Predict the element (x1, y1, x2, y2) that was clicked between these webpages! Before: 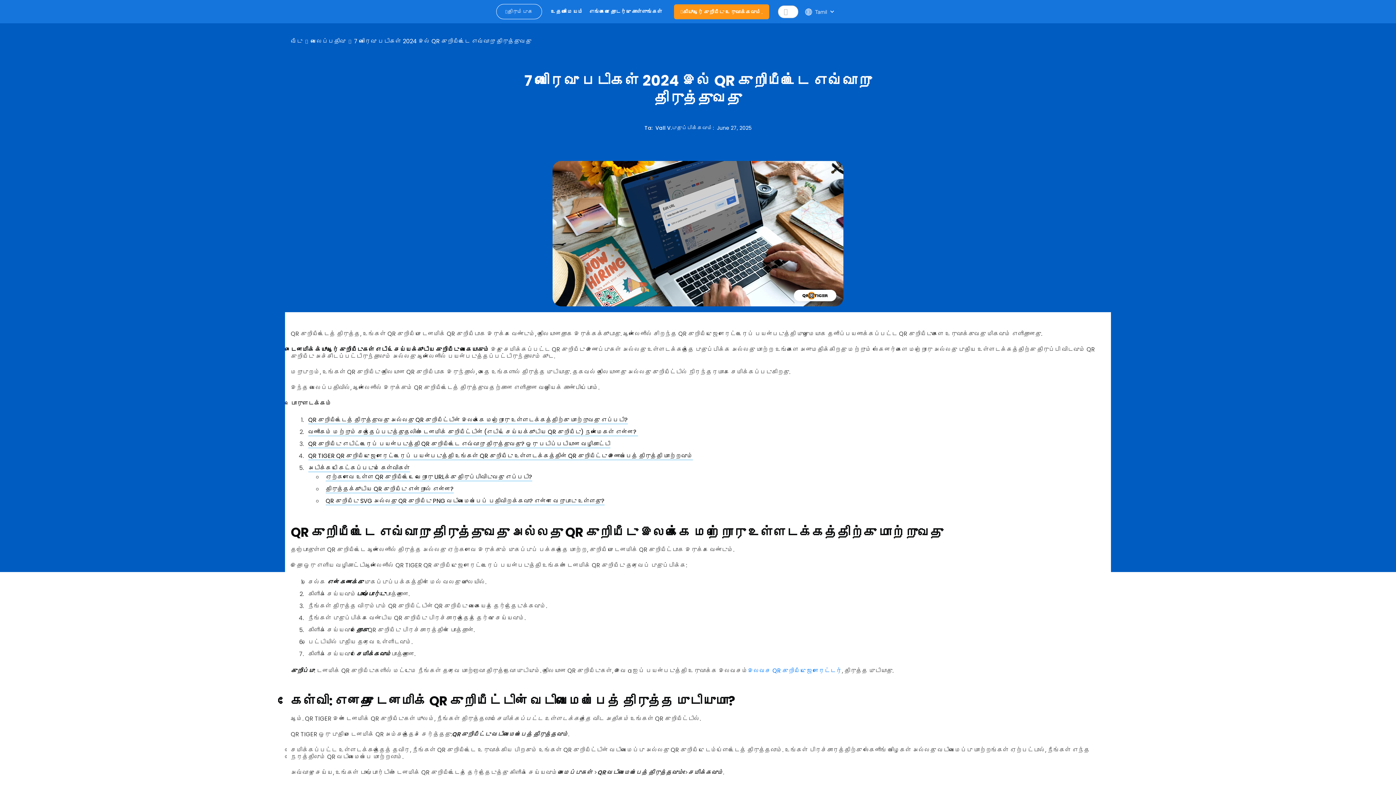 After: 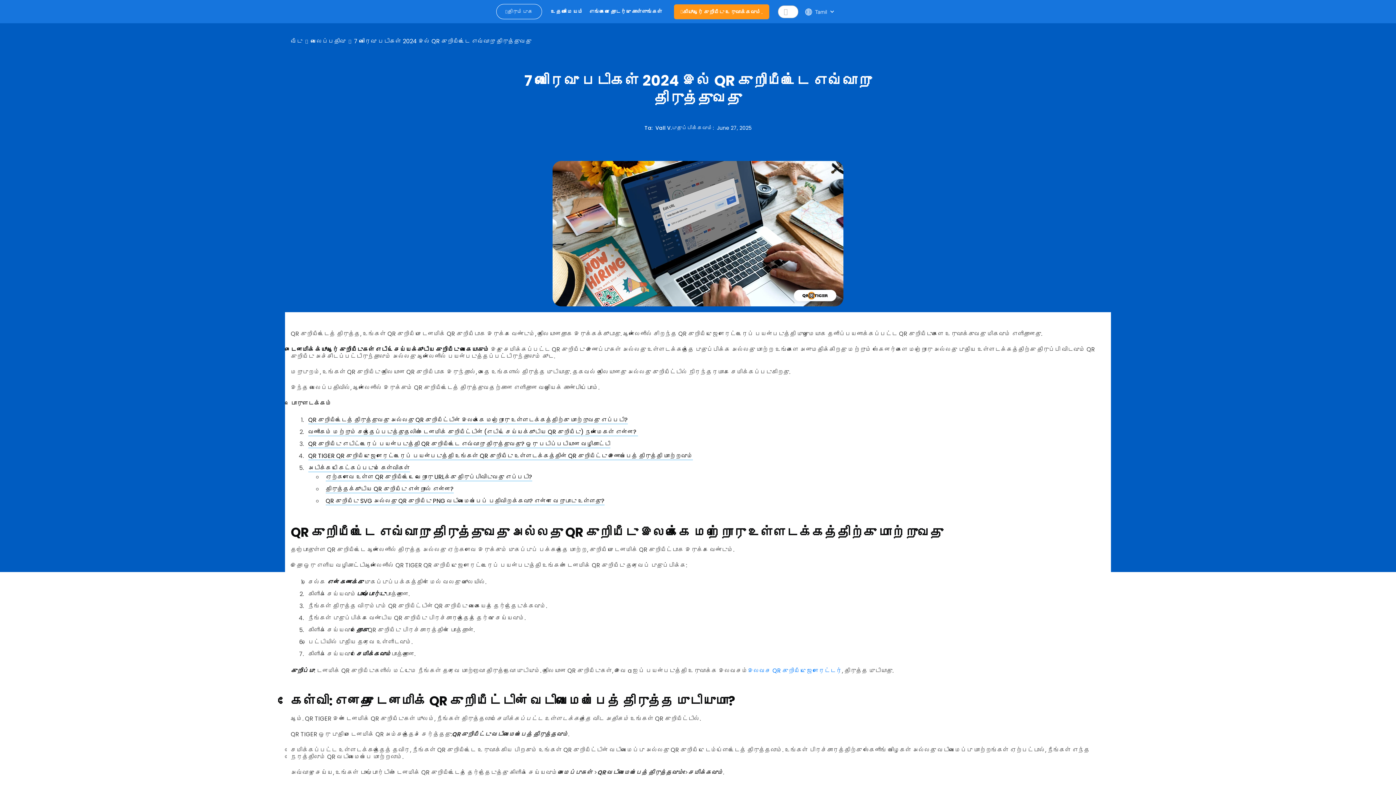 Action: bbox: (354, 37, 531, 45) label: 7 விரைவு படிகள் 2024 இல் QR குறியீட்டை எவ்வாறு திருத்துவது